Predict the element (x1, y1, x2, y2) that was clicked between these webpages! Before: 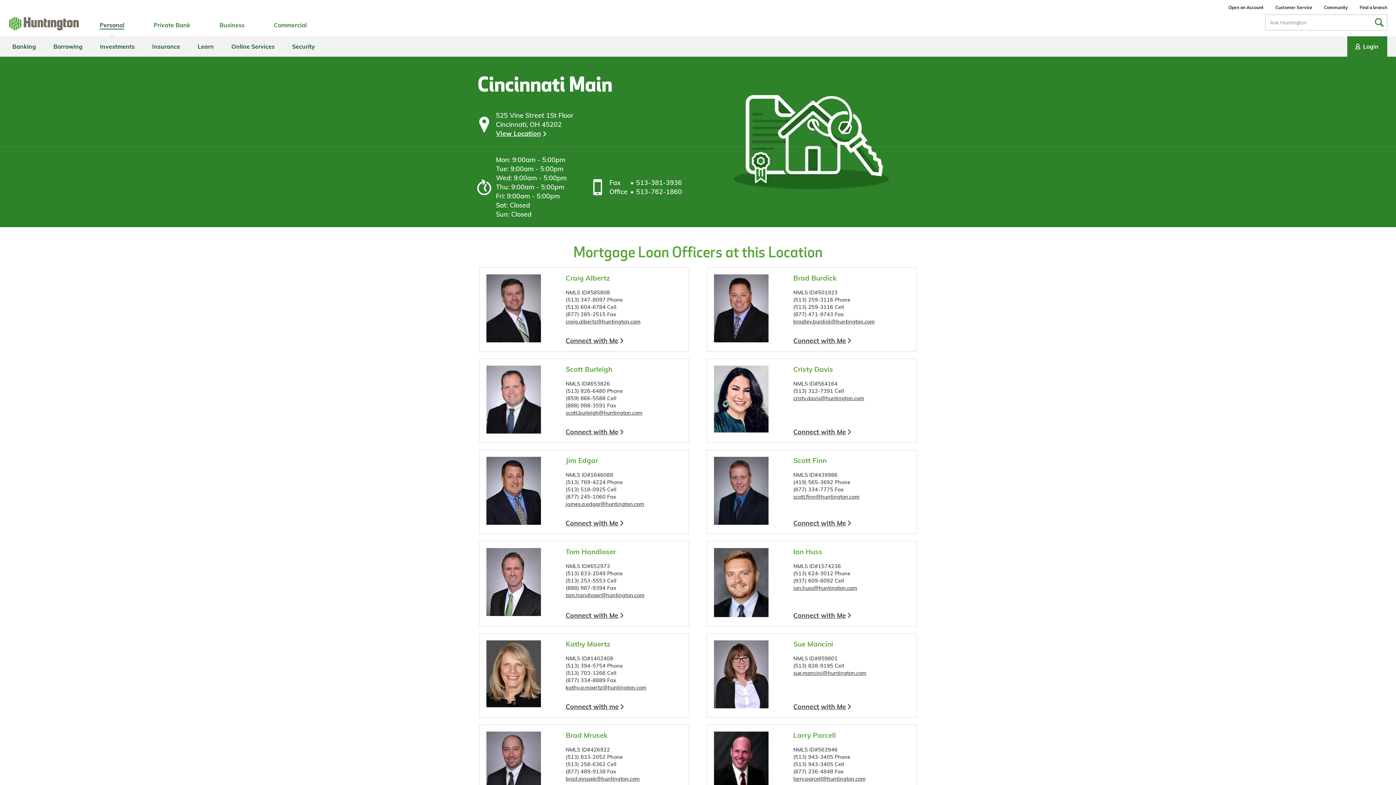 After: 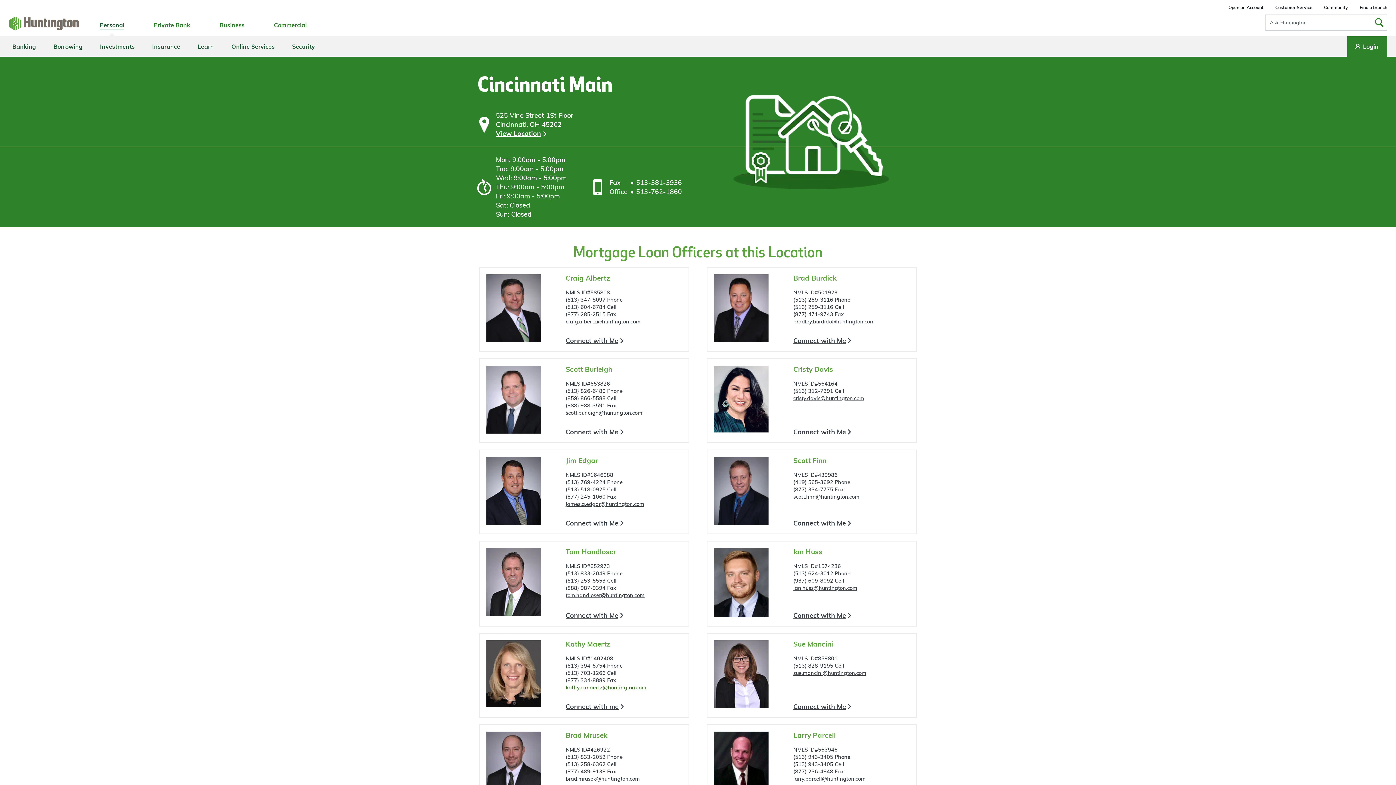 Action: label: kathy.a.maertz@huntington.com bbox: (565, 684, 646, 691)